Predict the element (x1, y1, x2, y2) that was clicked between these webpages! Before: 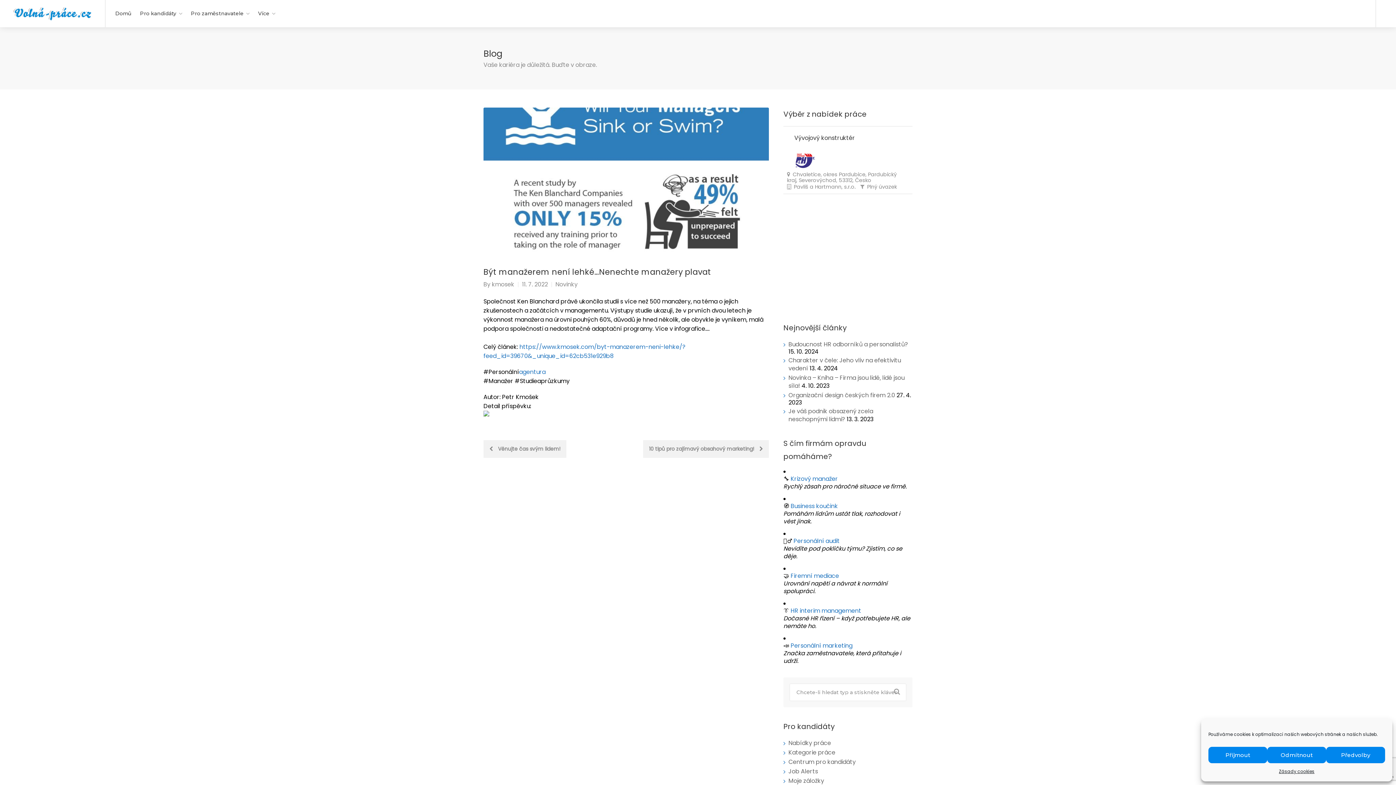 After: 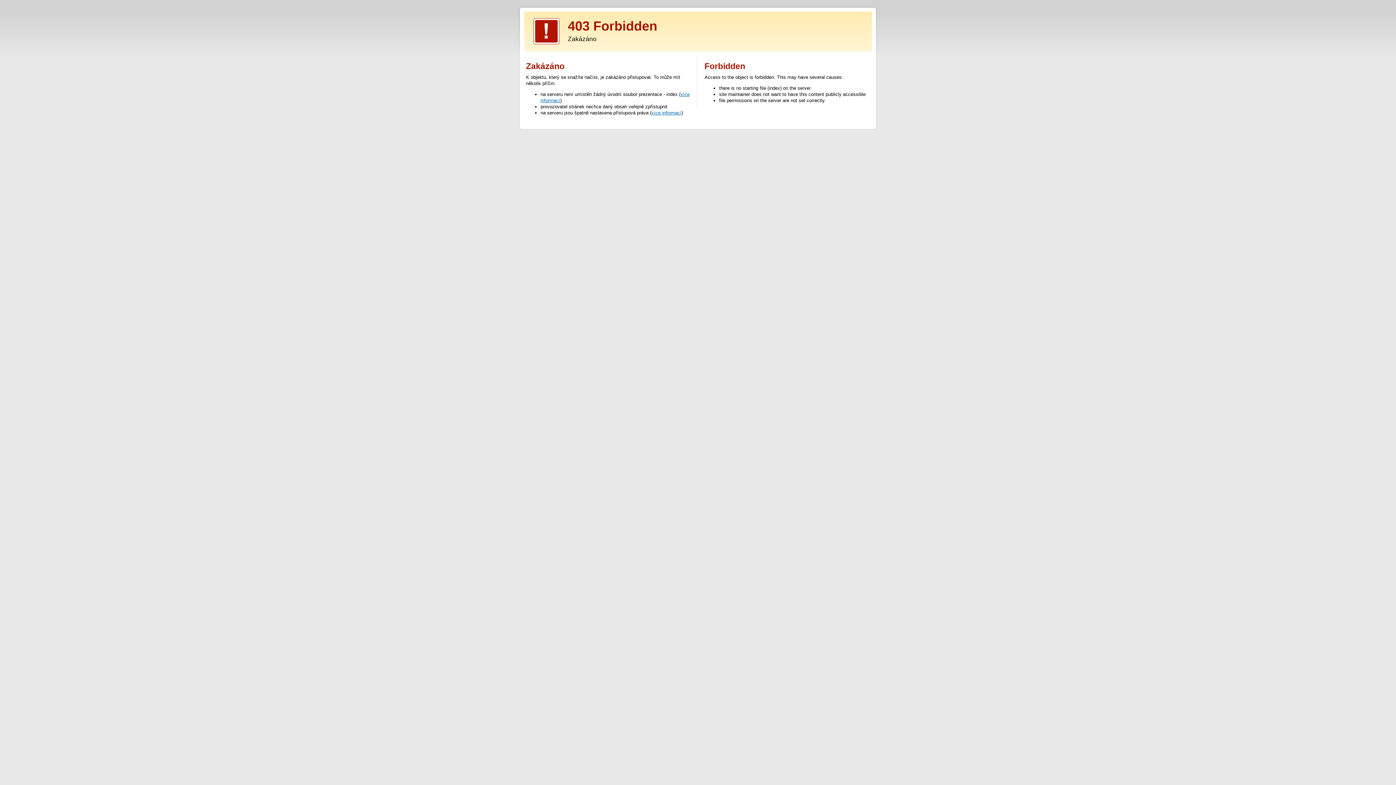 Action: bbox: (519, 367, 545, 376) label: agentura